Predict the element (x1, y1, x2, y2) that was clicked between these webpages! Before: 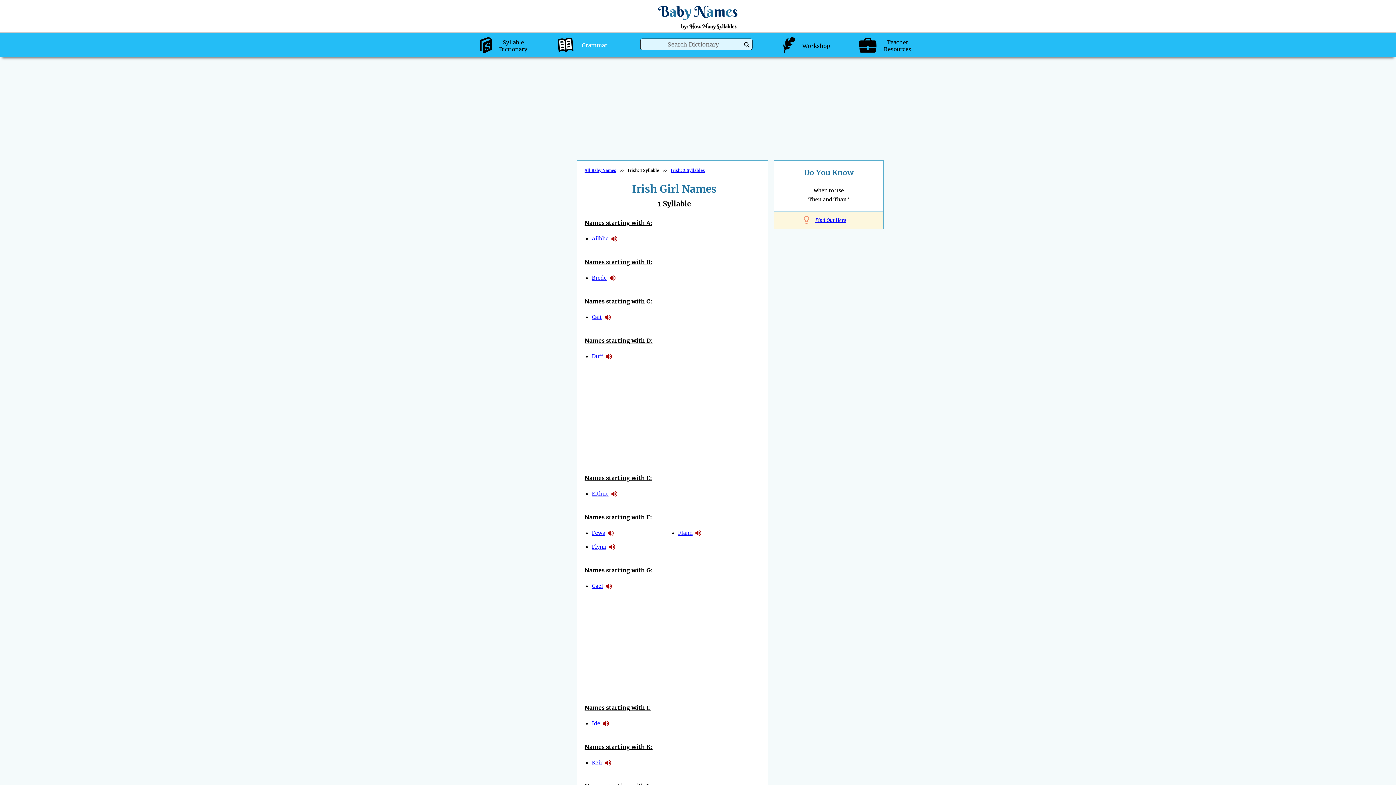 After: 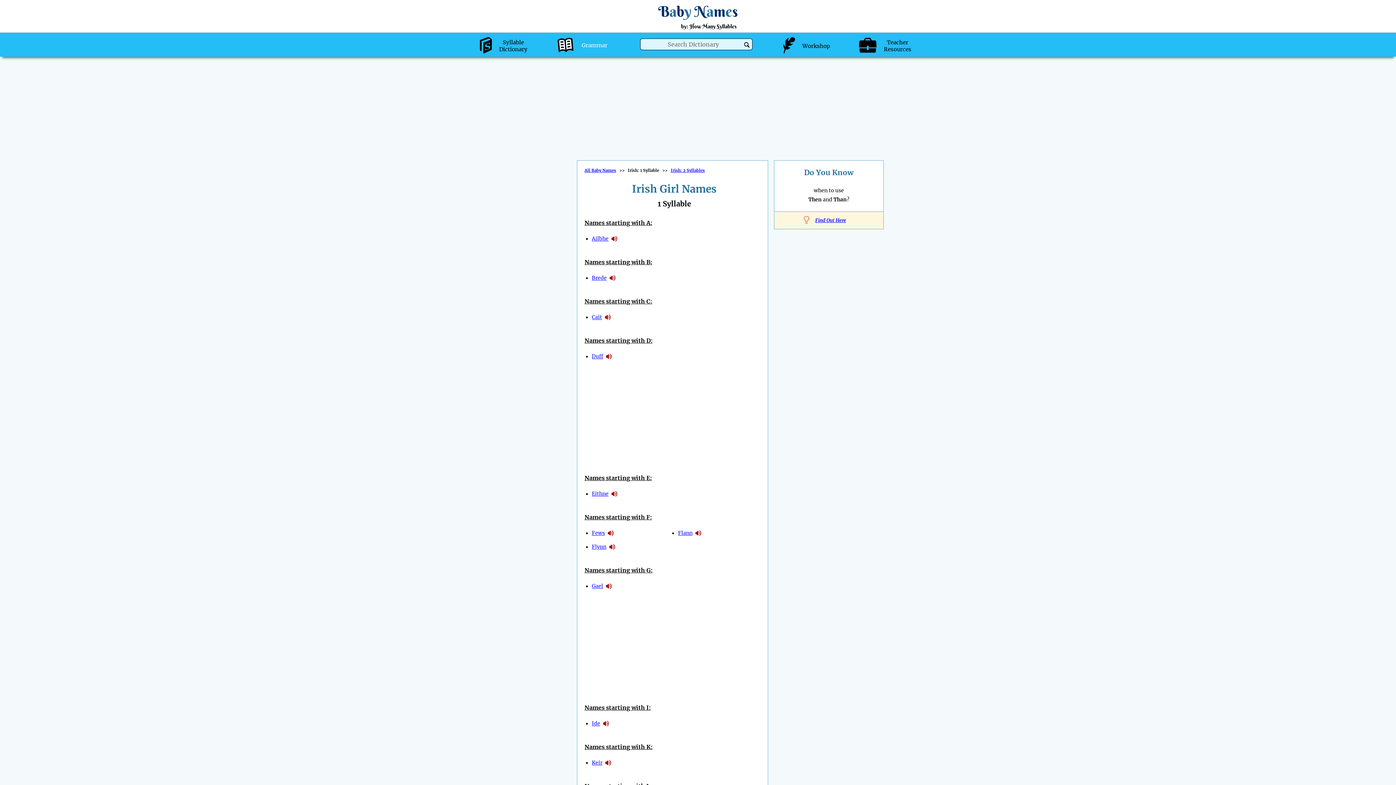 Action: label: Flann bbox: (678, 530, 692, 536)